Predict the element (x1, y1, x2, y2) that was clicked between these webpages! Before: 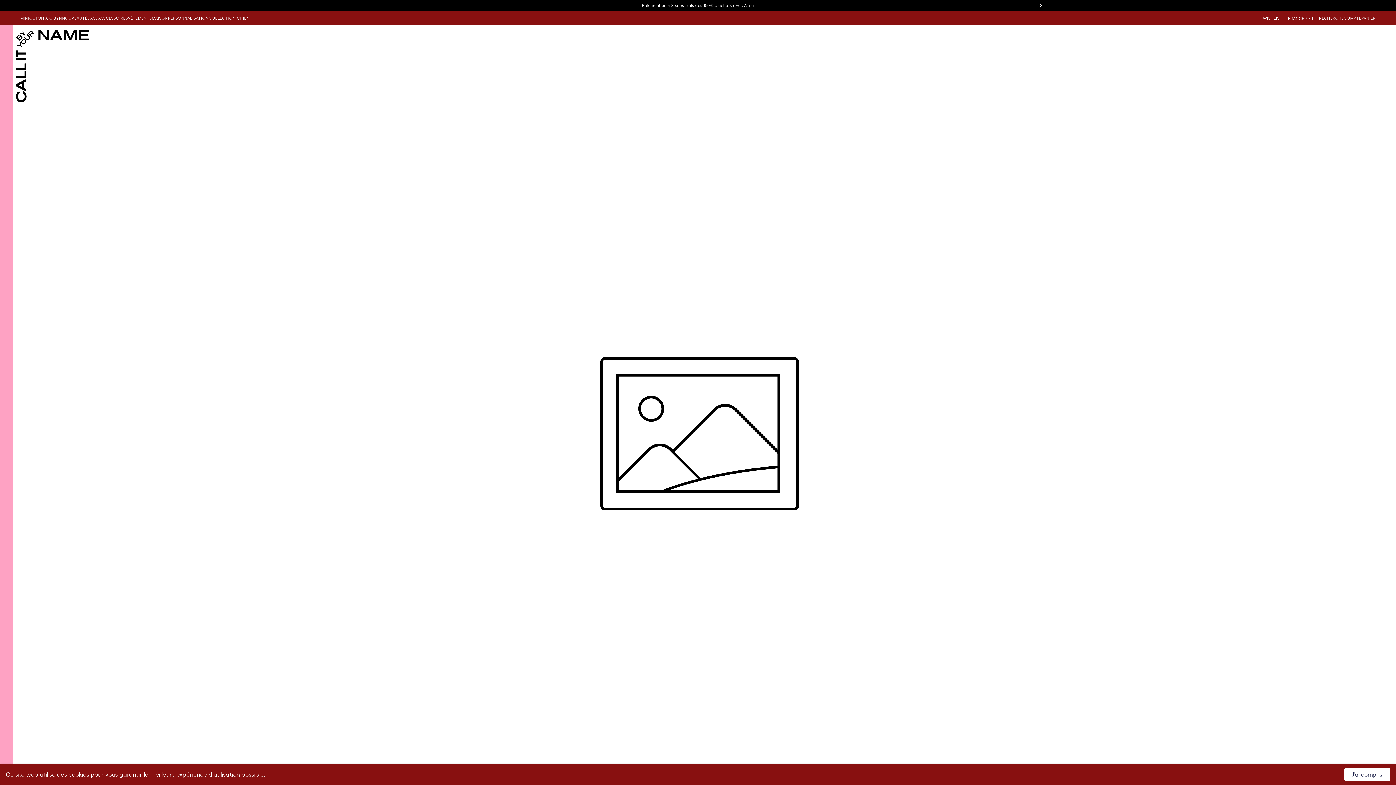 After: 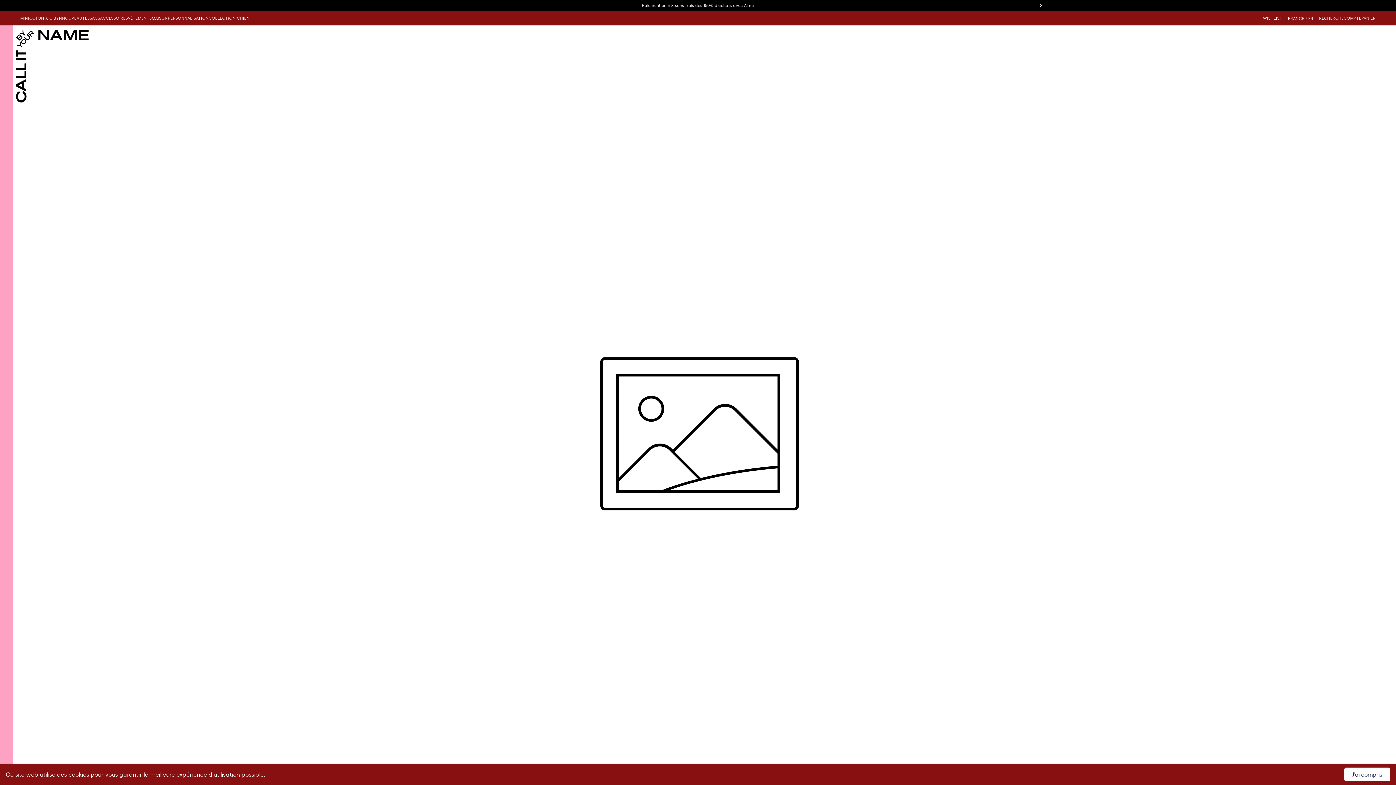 Action: label: WISHLIST bbox: (1263, 14, 1282, 21)